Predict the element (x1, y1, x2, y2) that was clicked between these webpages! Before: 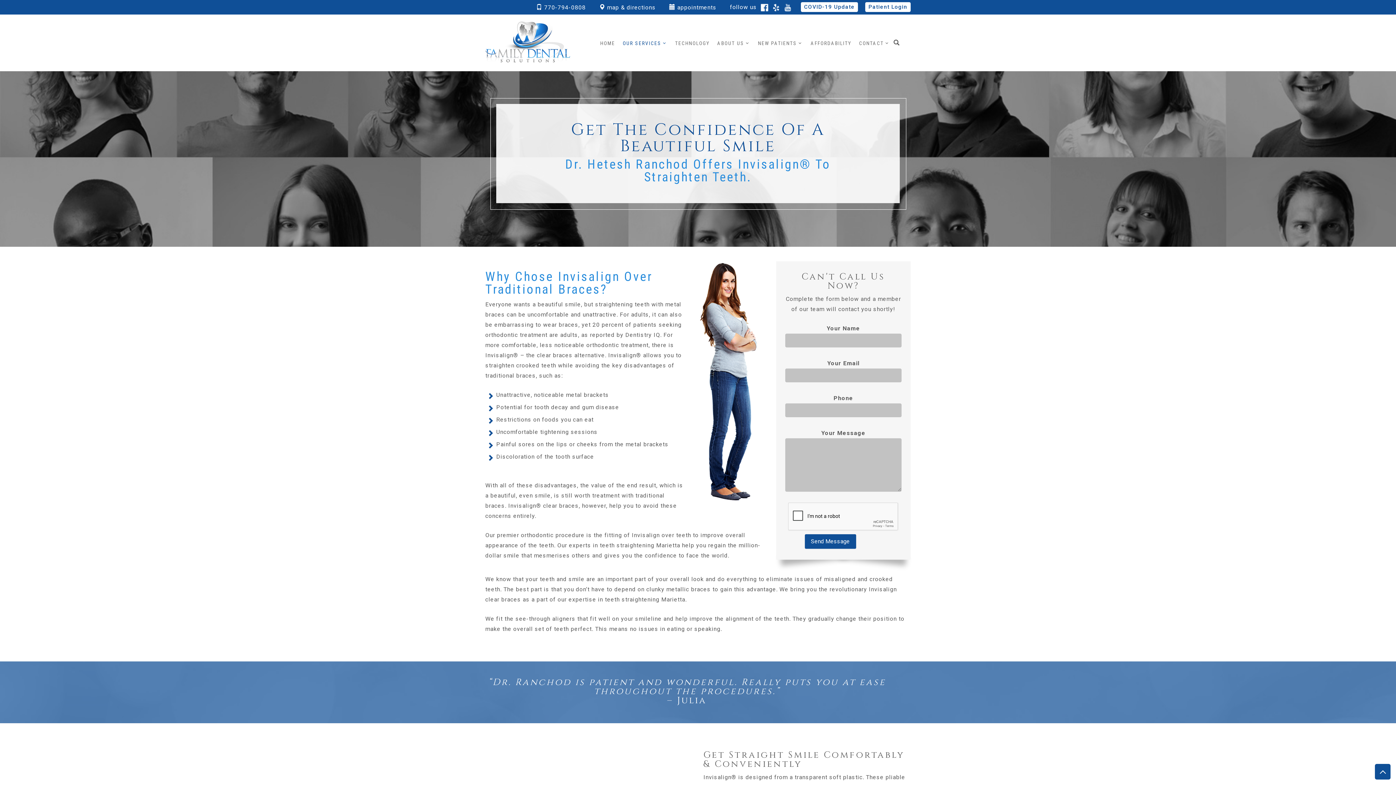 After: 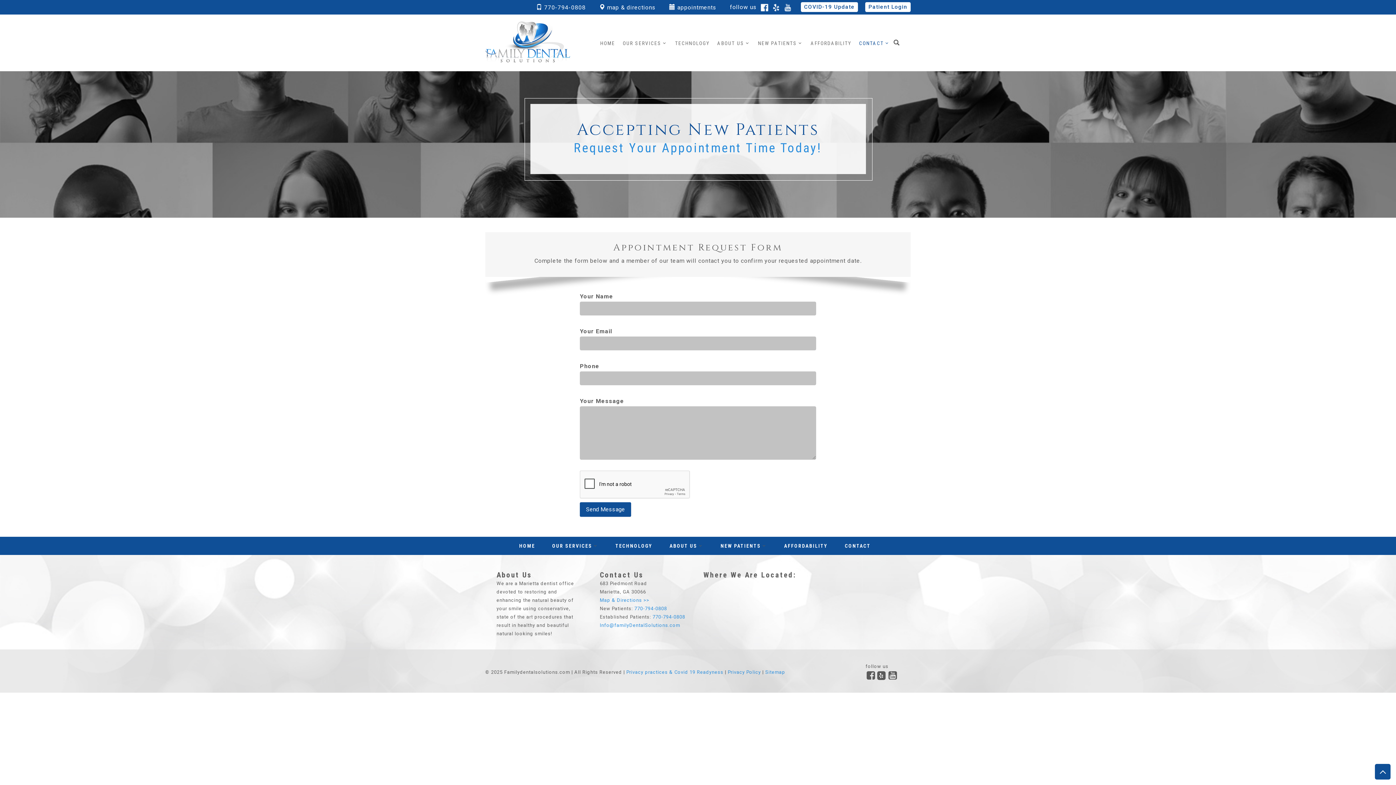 Action: label: appointments bbox: (677, 4, 716, 10)